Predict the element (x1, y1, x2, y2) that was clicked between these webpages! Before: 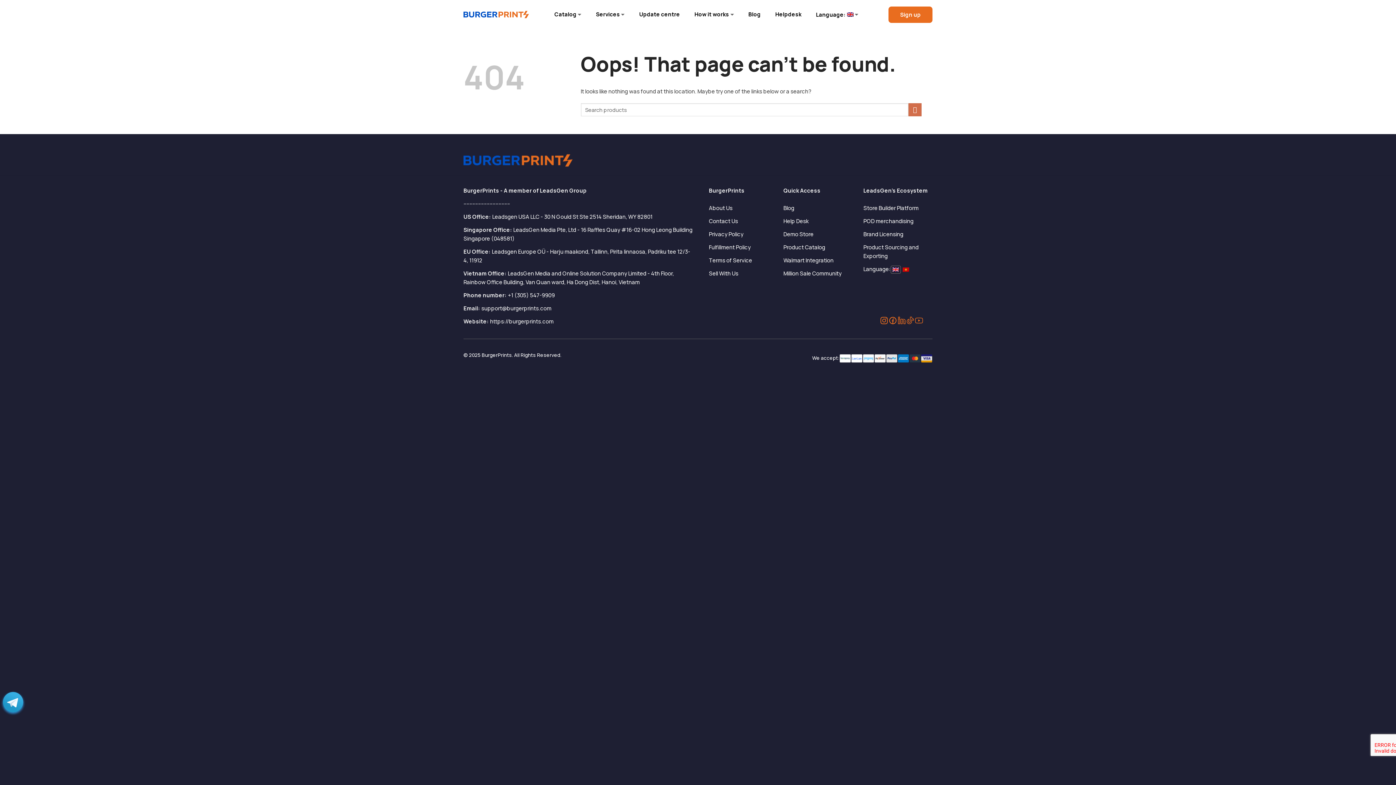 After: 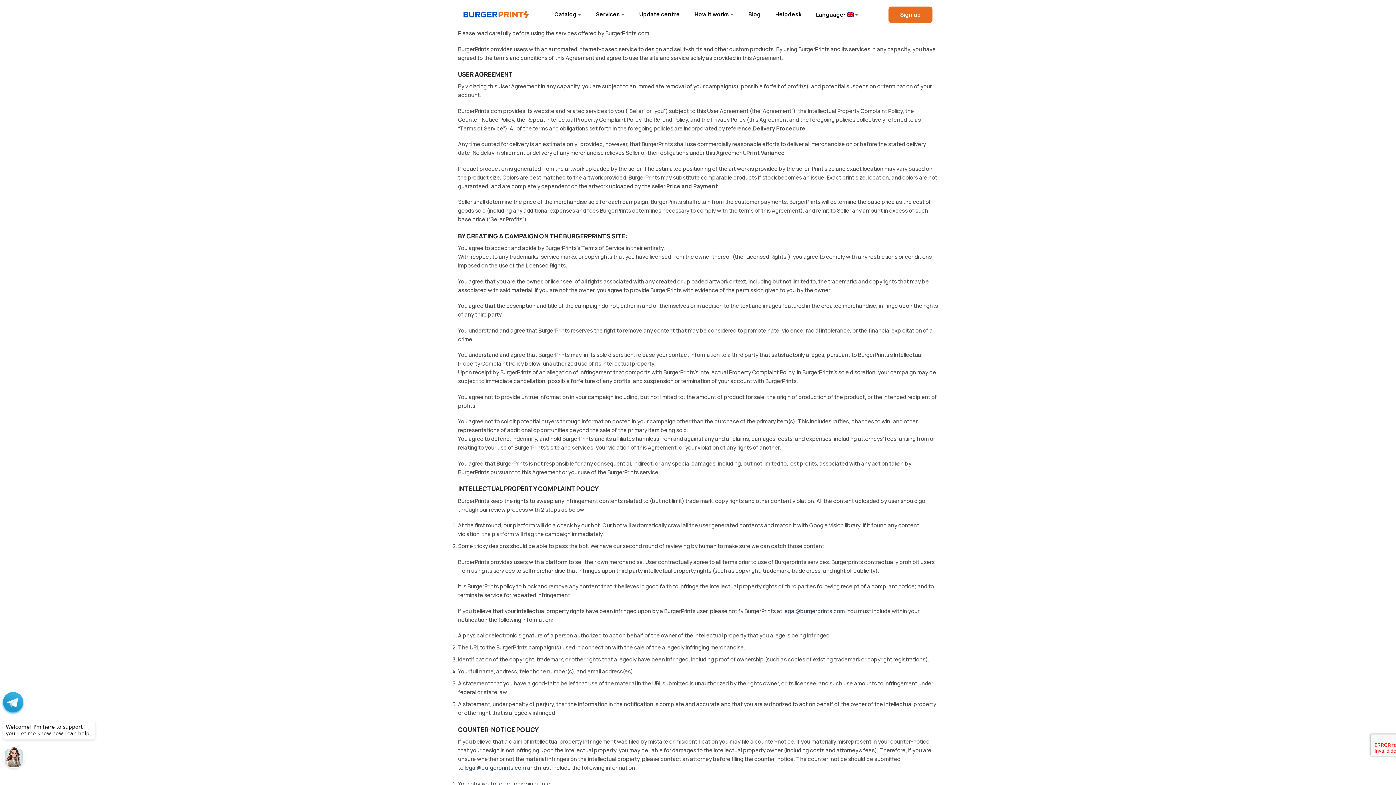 Action: bbox: (709, 256, 752, 264) label: Terms of Service